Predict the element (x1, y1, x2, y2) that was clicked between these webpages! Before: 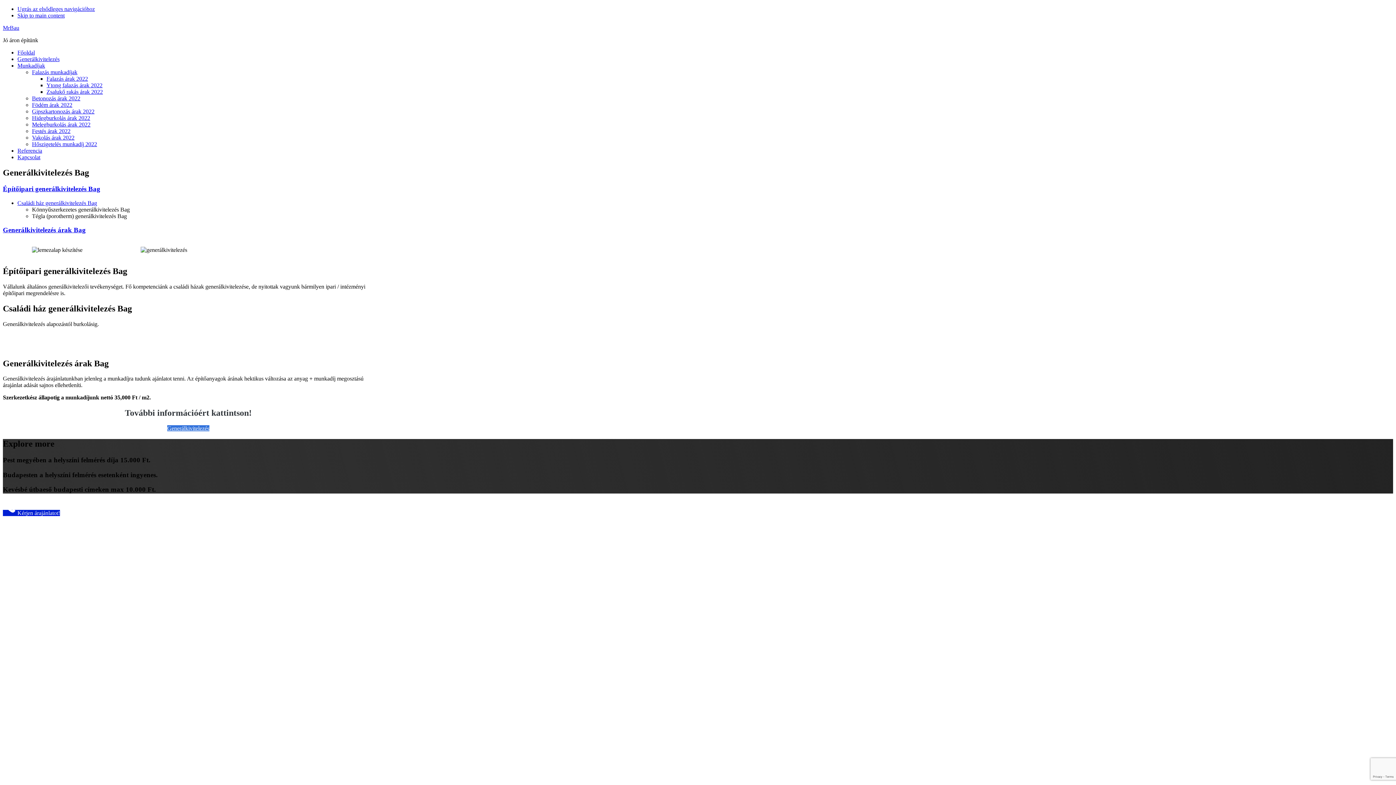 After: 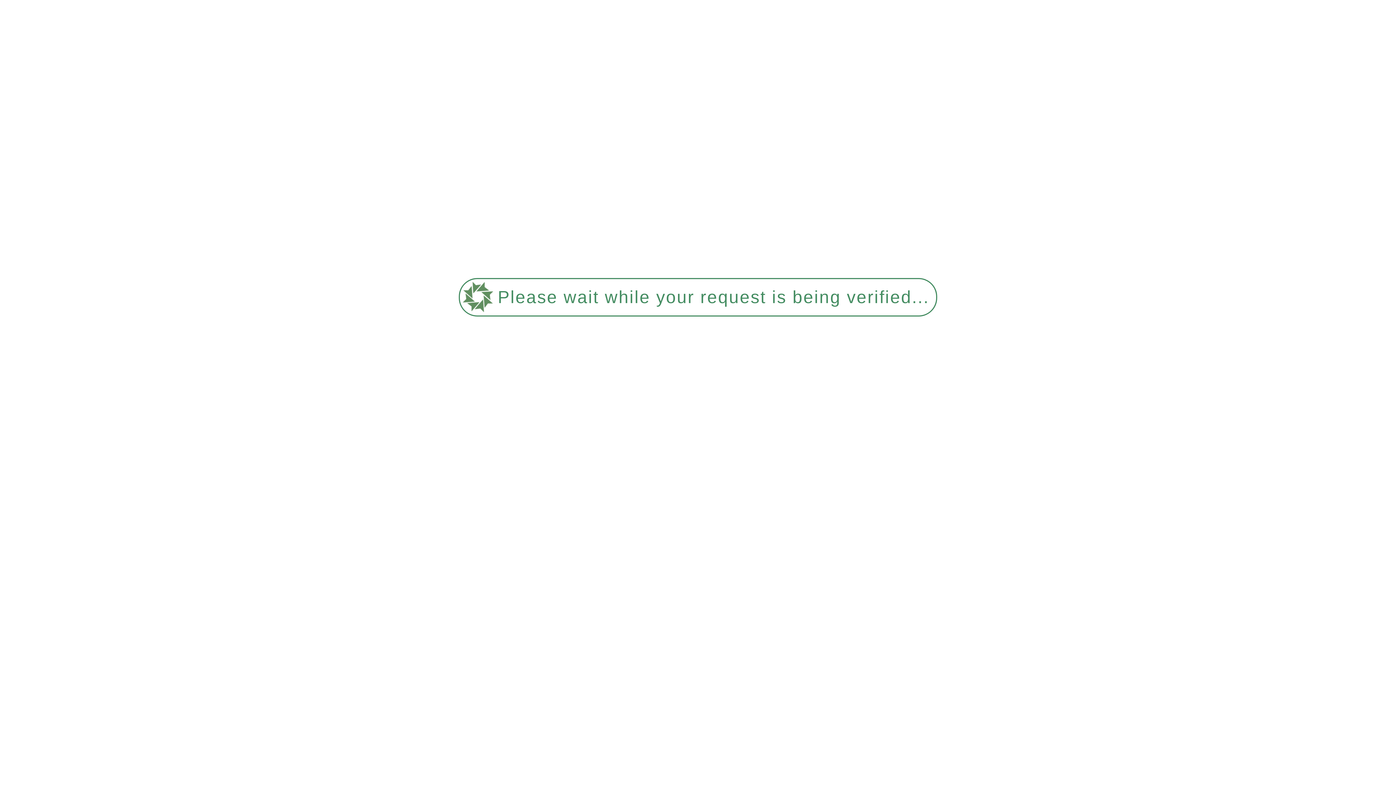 Action: bbox: (32, 141, 97, 147) label: Hőszigetelés munkadíj 2022